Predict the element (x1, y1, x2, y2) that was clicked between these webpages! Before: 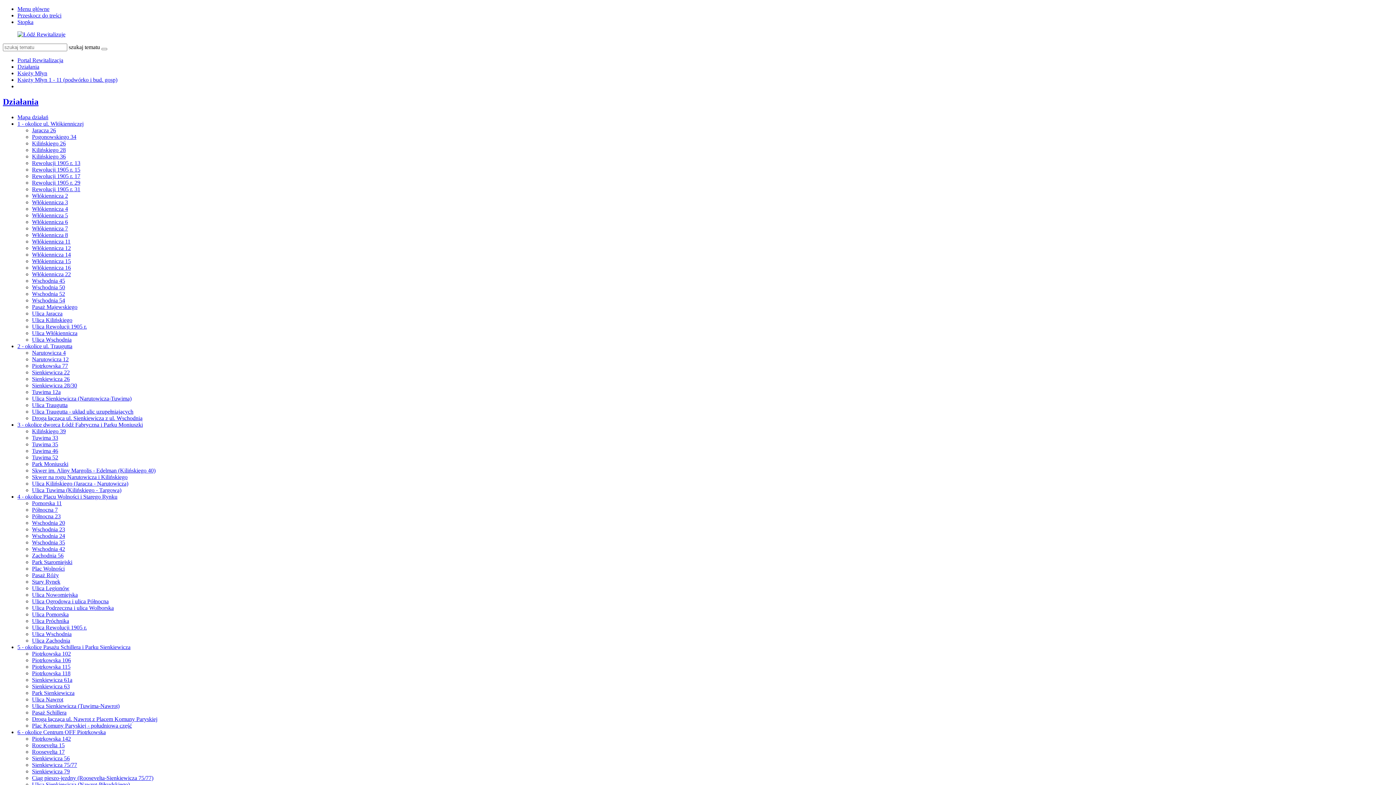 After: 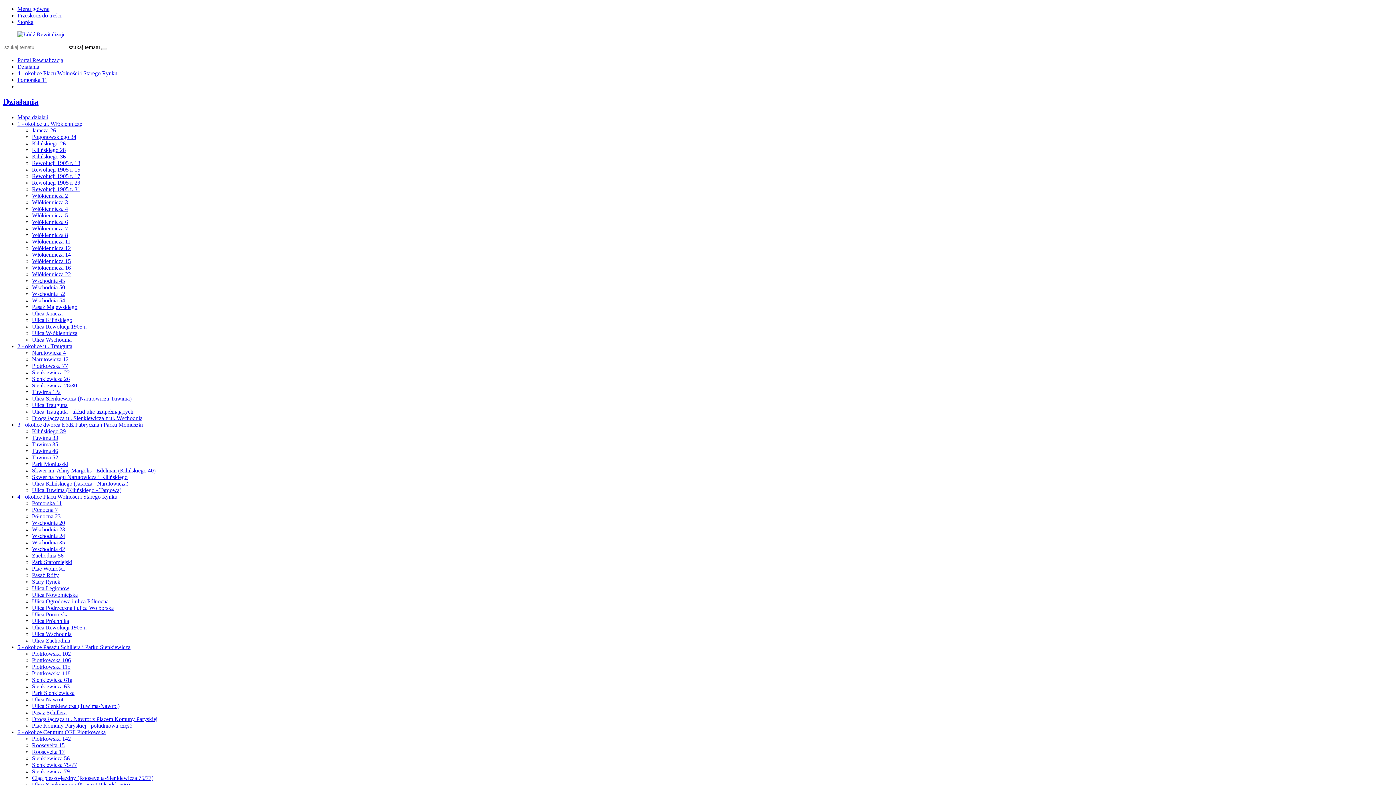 Action: bbox: (32, 500, 61, 506) label: Pomorska 11